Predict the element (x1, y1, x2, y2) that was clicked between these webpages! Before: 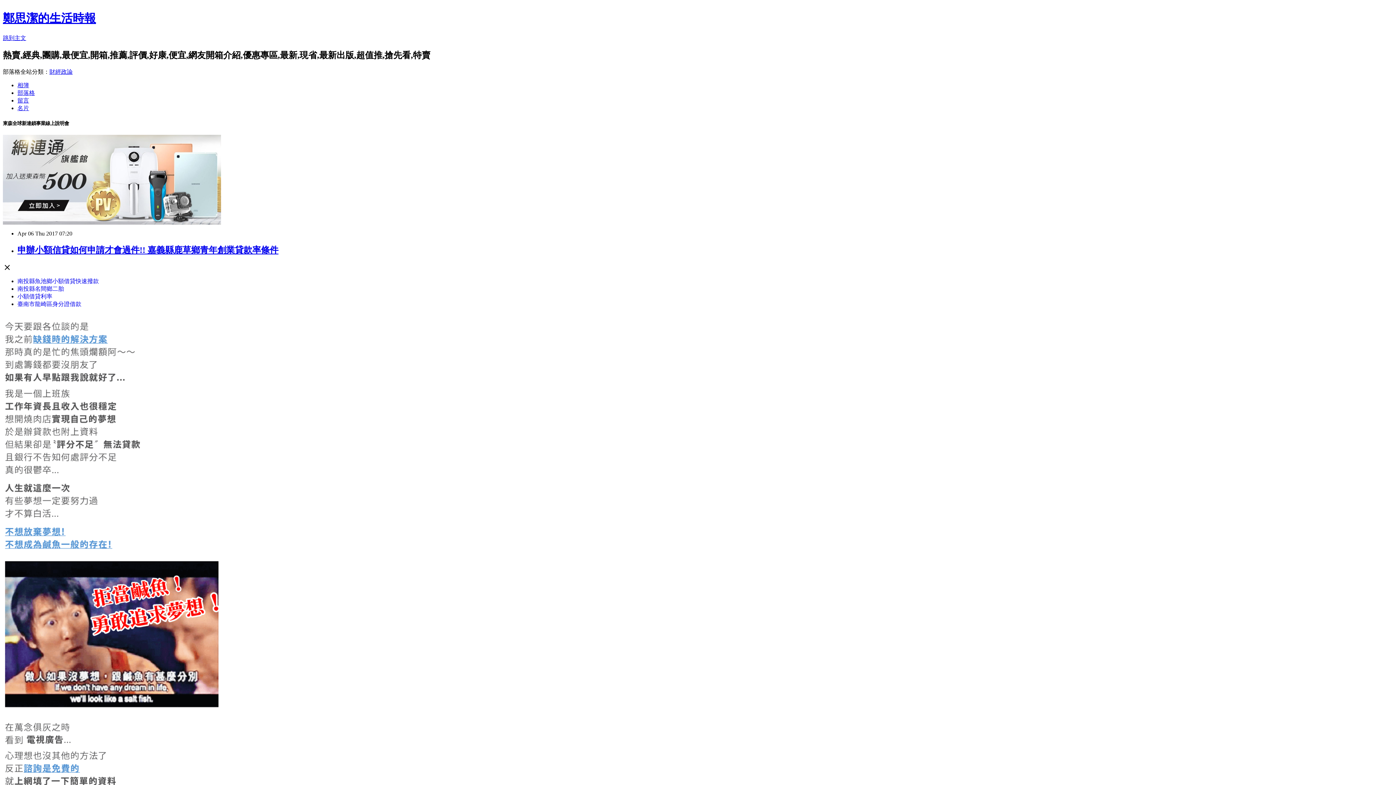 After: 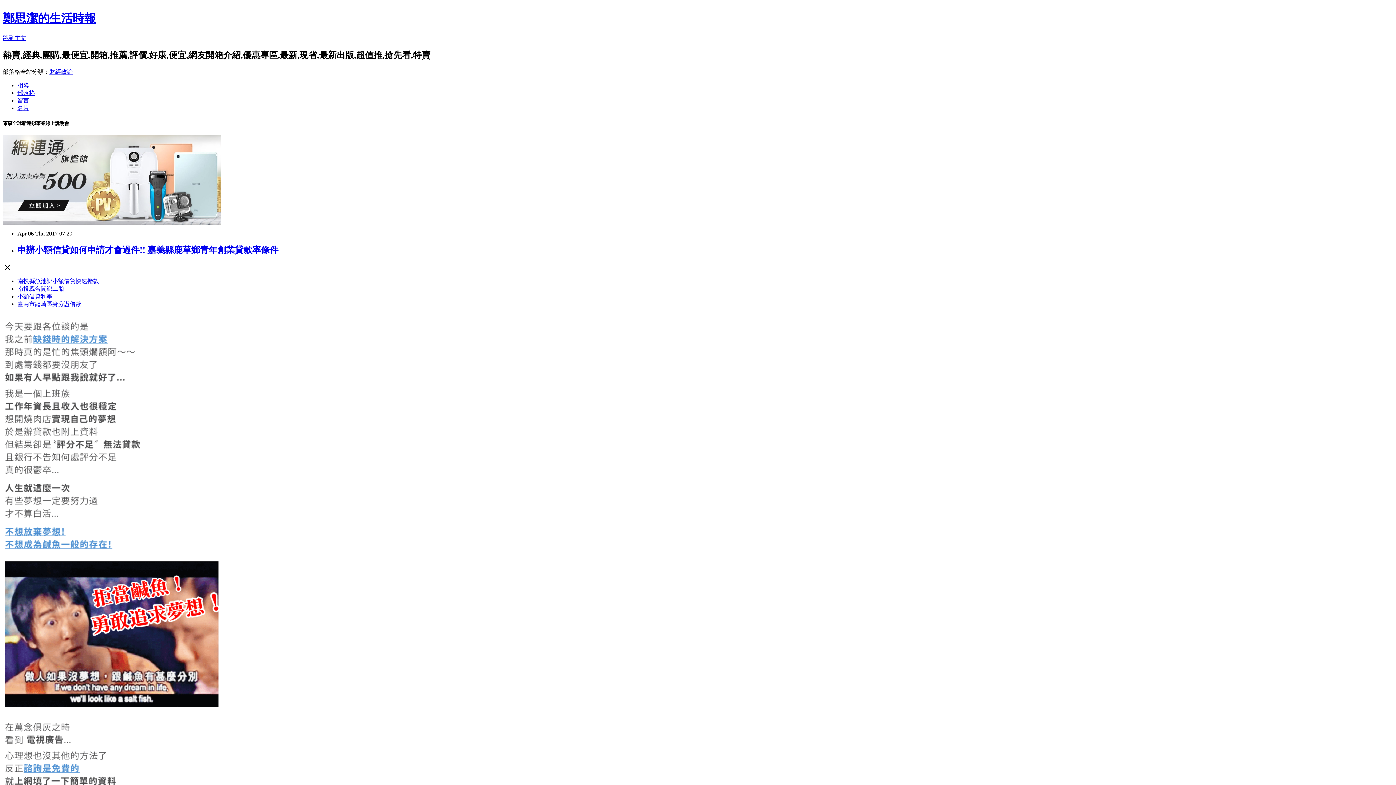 Action: label: 南投縣魚池鄉小額借貸快速撥款 bbox: (17, 278, 98, 284)